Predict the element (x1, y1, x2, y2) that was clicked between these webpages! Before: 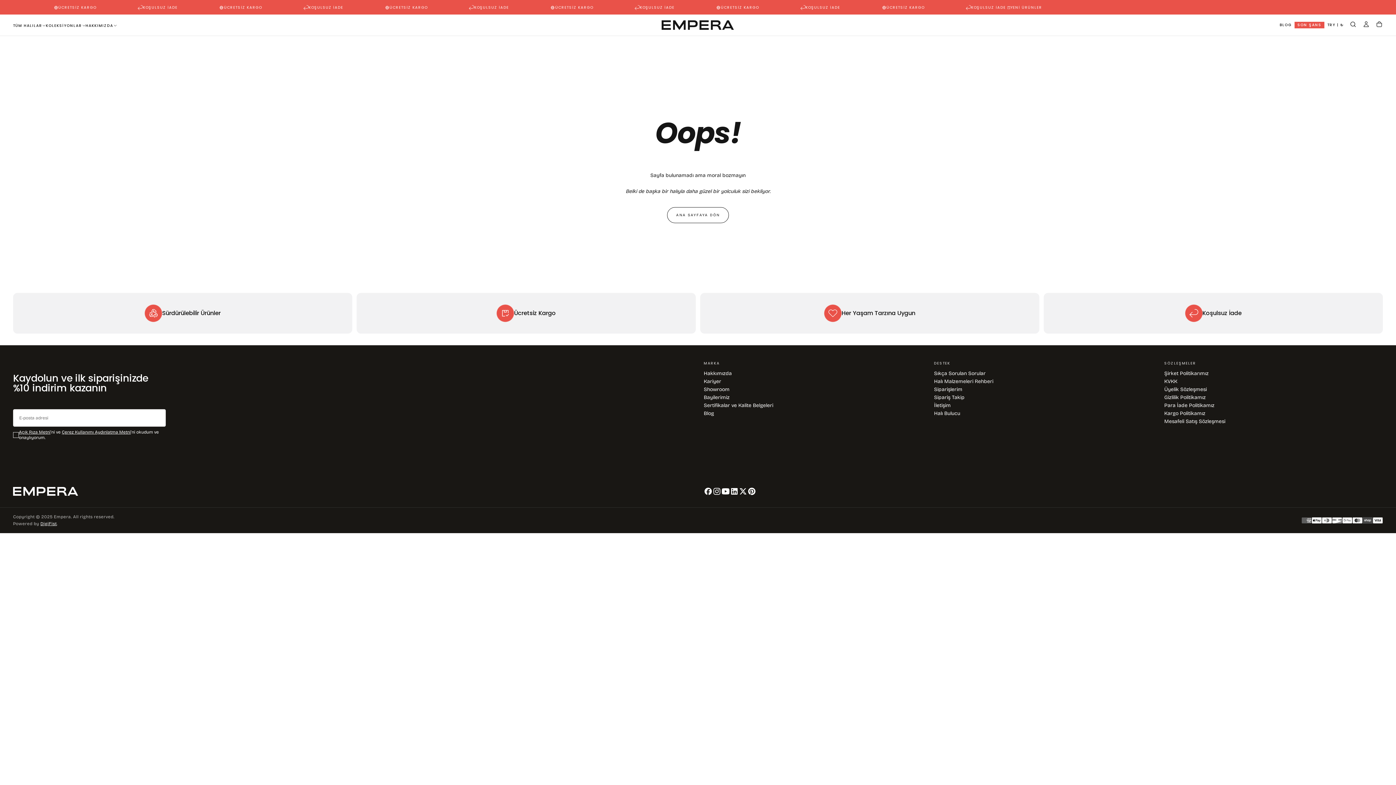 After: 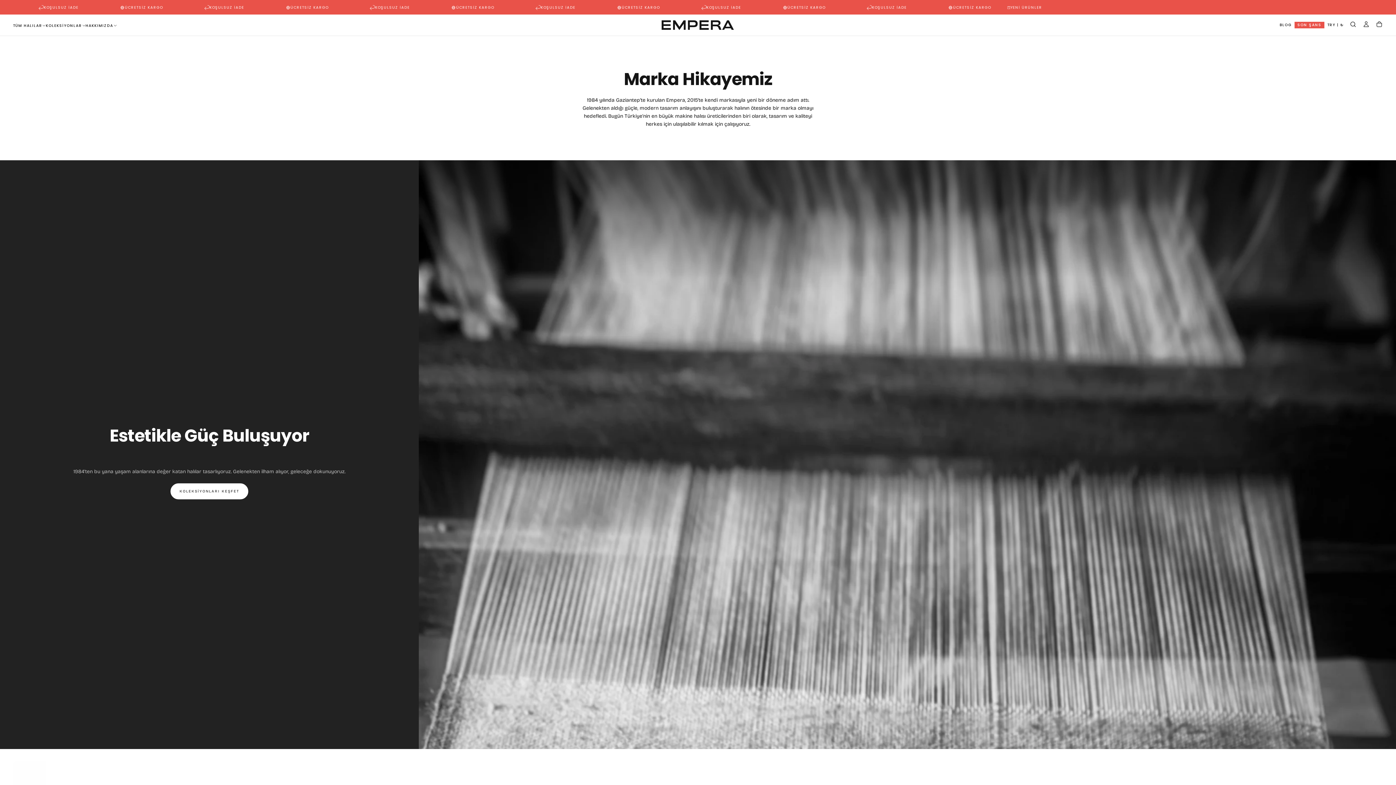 Action: label: Hakkımızda bbox: (703, 369, 922, 377)